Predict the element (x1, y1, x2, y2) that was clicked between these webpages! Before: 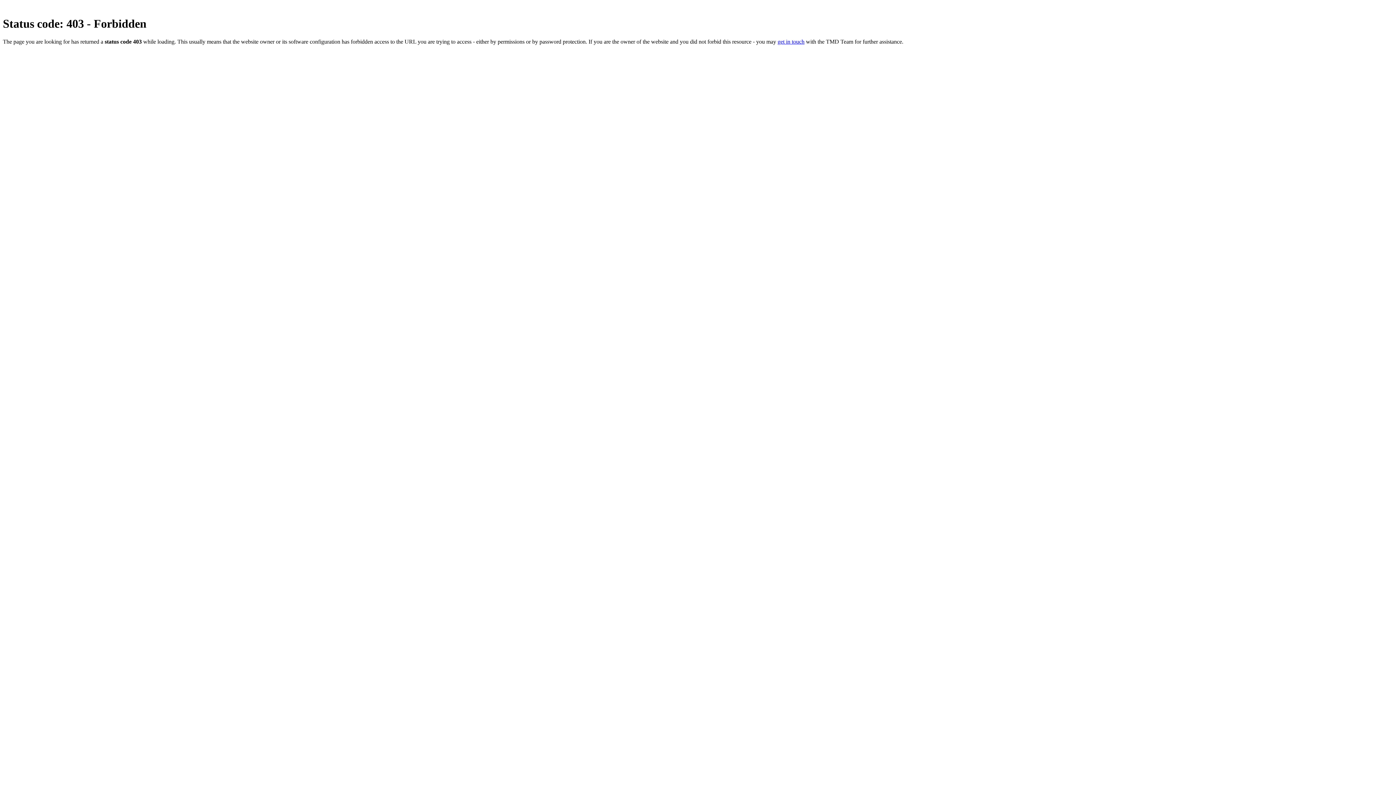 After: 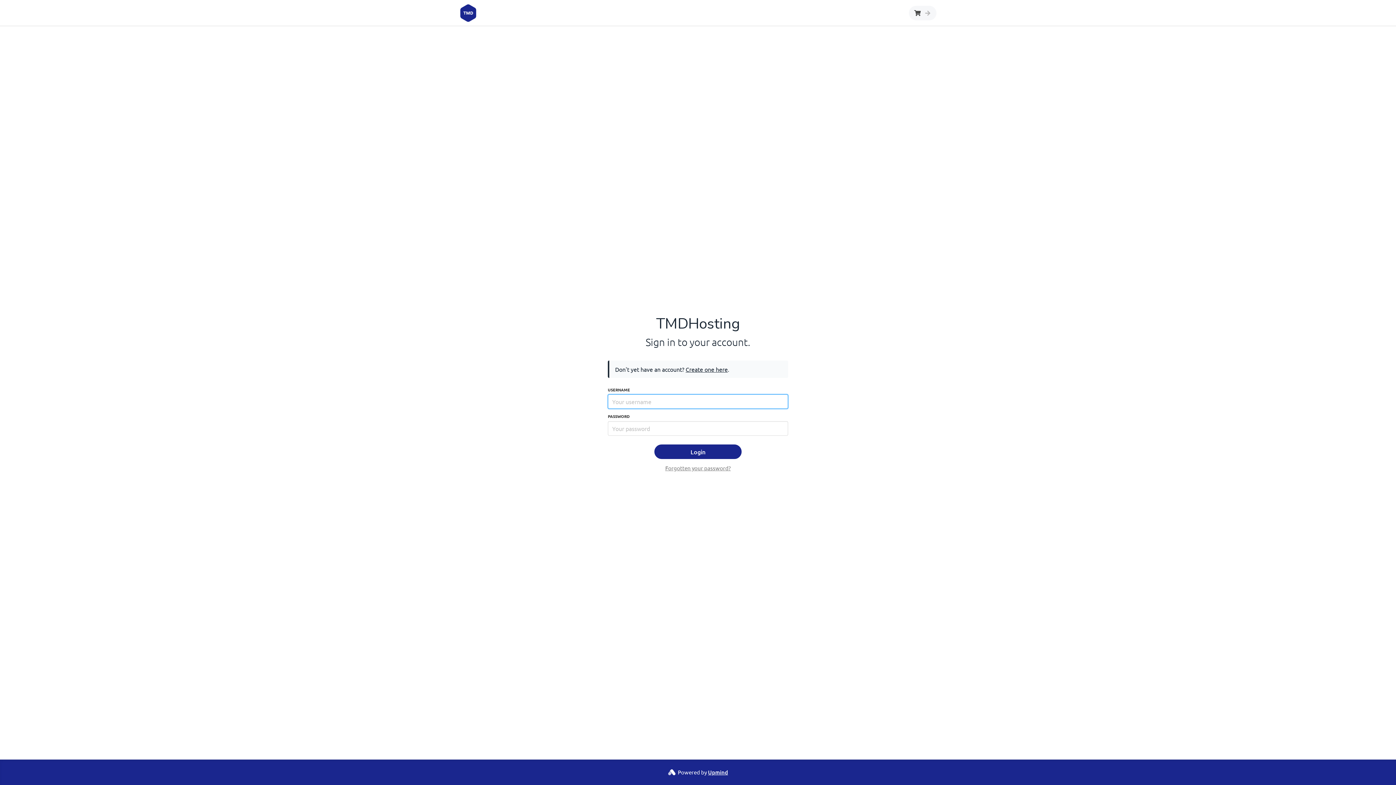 Action: label: get in touch bbox: (777, 38, 804, 44)